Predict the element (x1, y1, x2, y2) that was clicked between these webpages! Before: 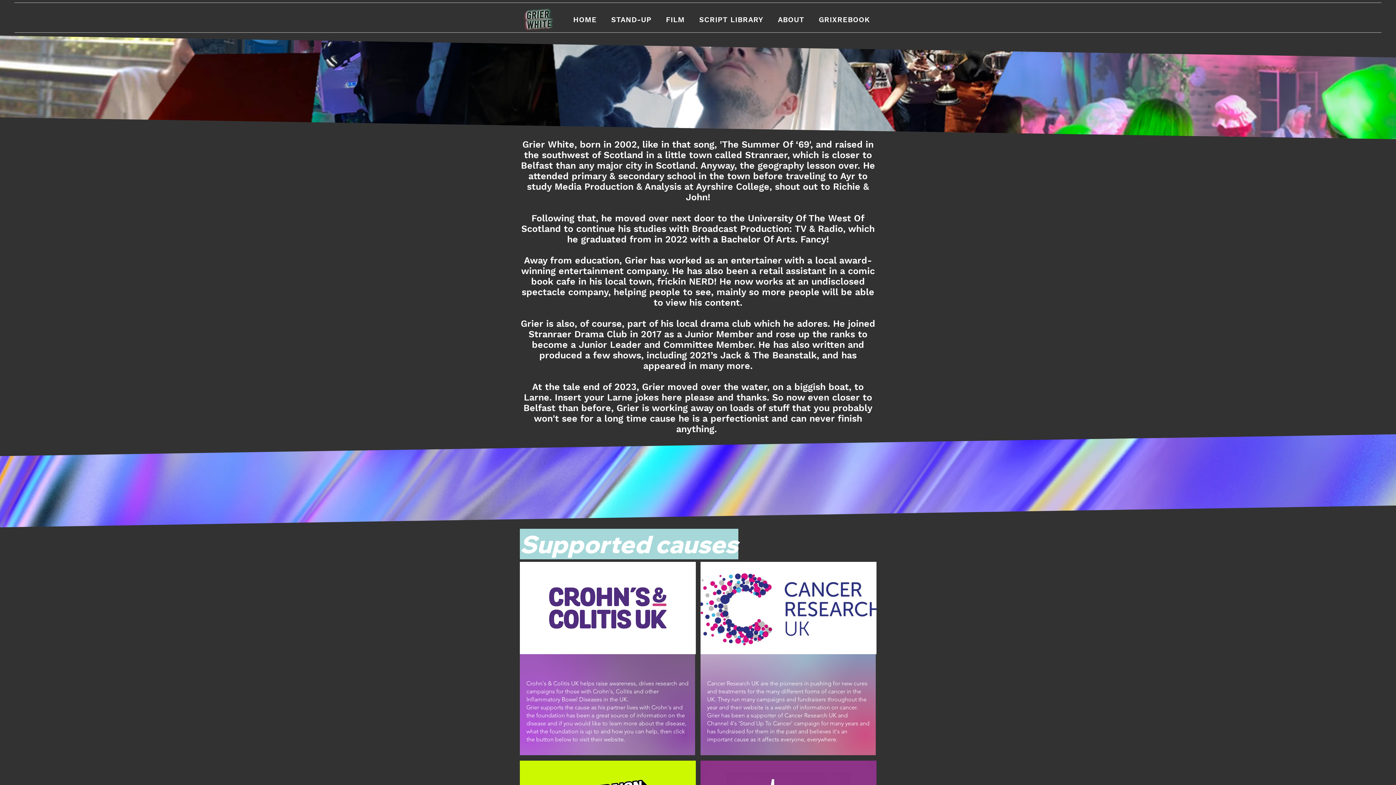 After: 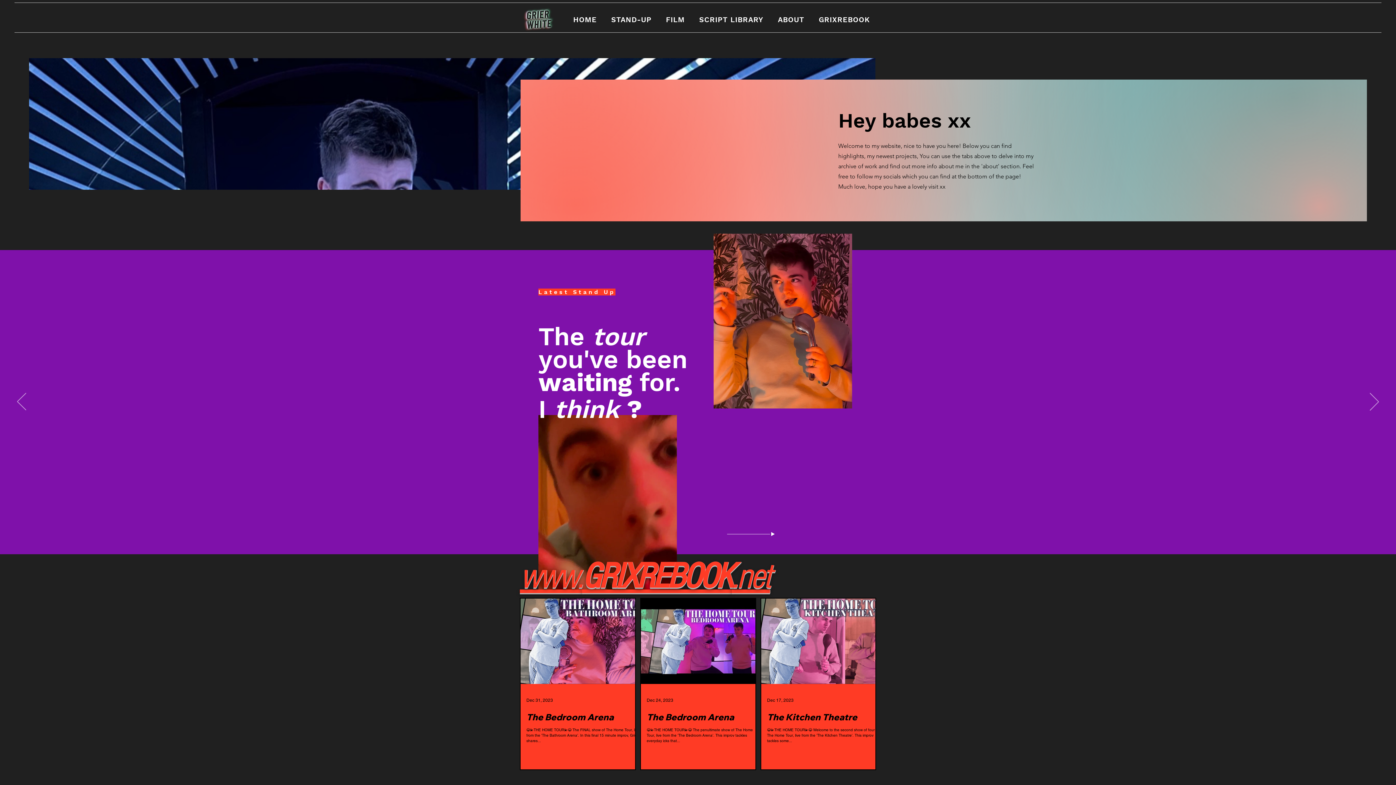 Action: label: HOME bbox: (567, 11, 602, 28)